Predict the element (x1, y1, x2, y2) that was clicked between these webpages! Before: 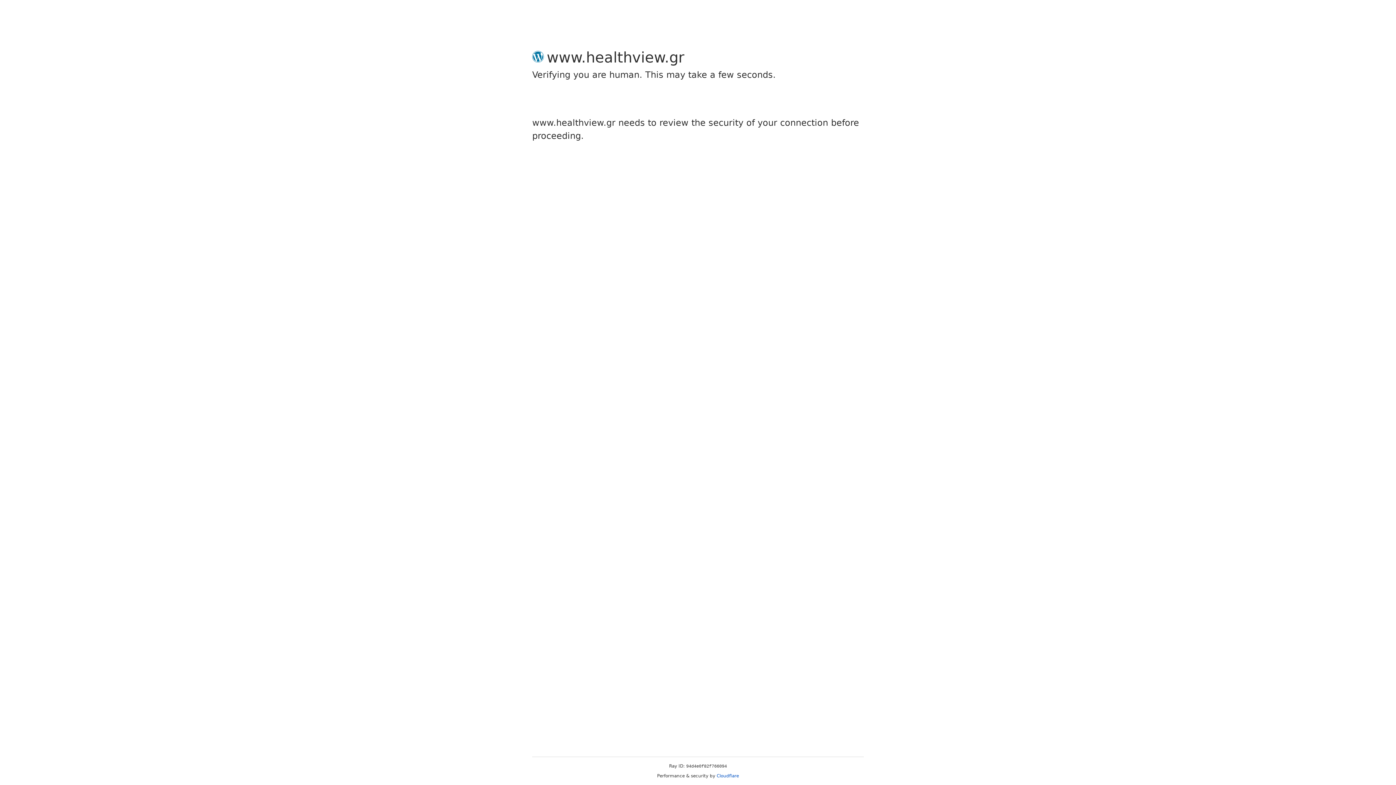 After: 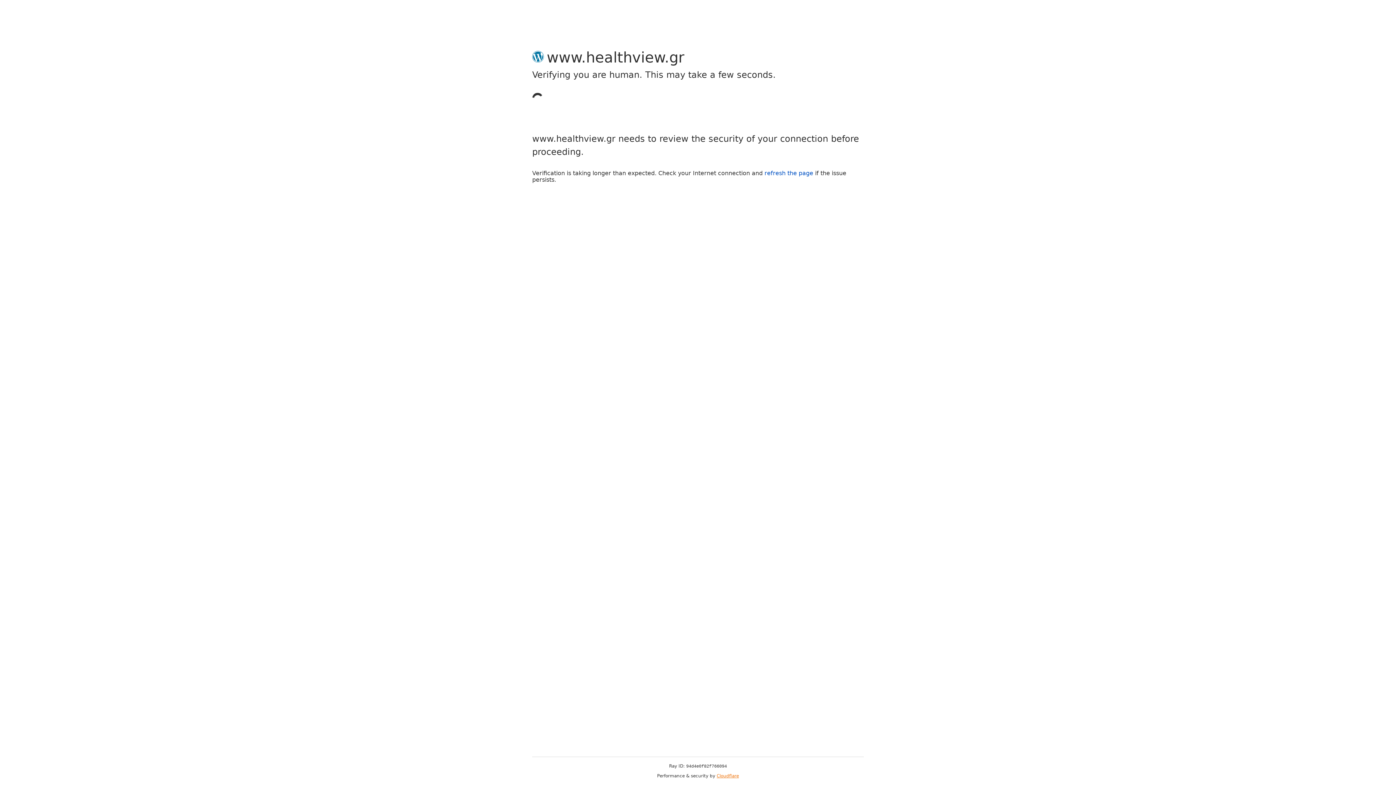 Action: bbox: (716, 773, 739, 778) label: Cloudflare